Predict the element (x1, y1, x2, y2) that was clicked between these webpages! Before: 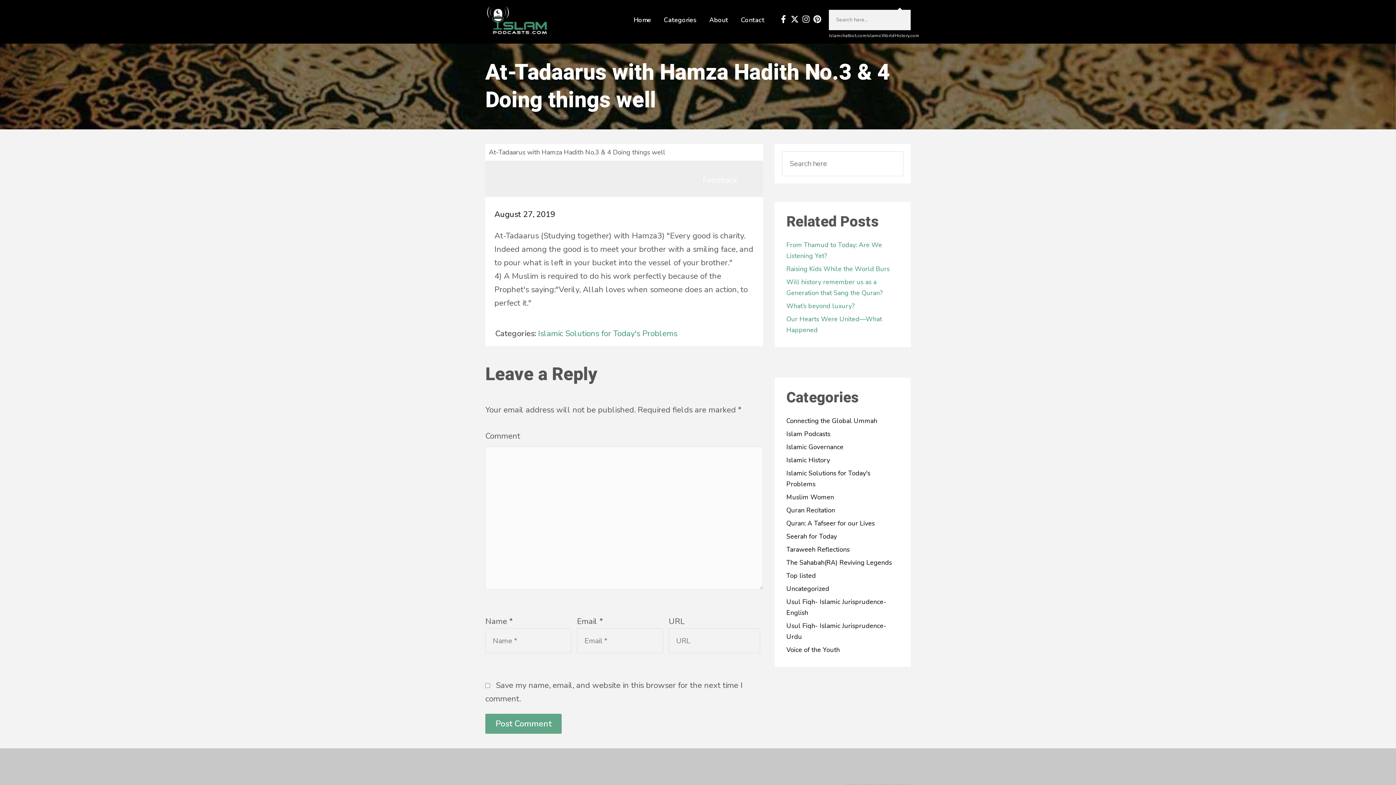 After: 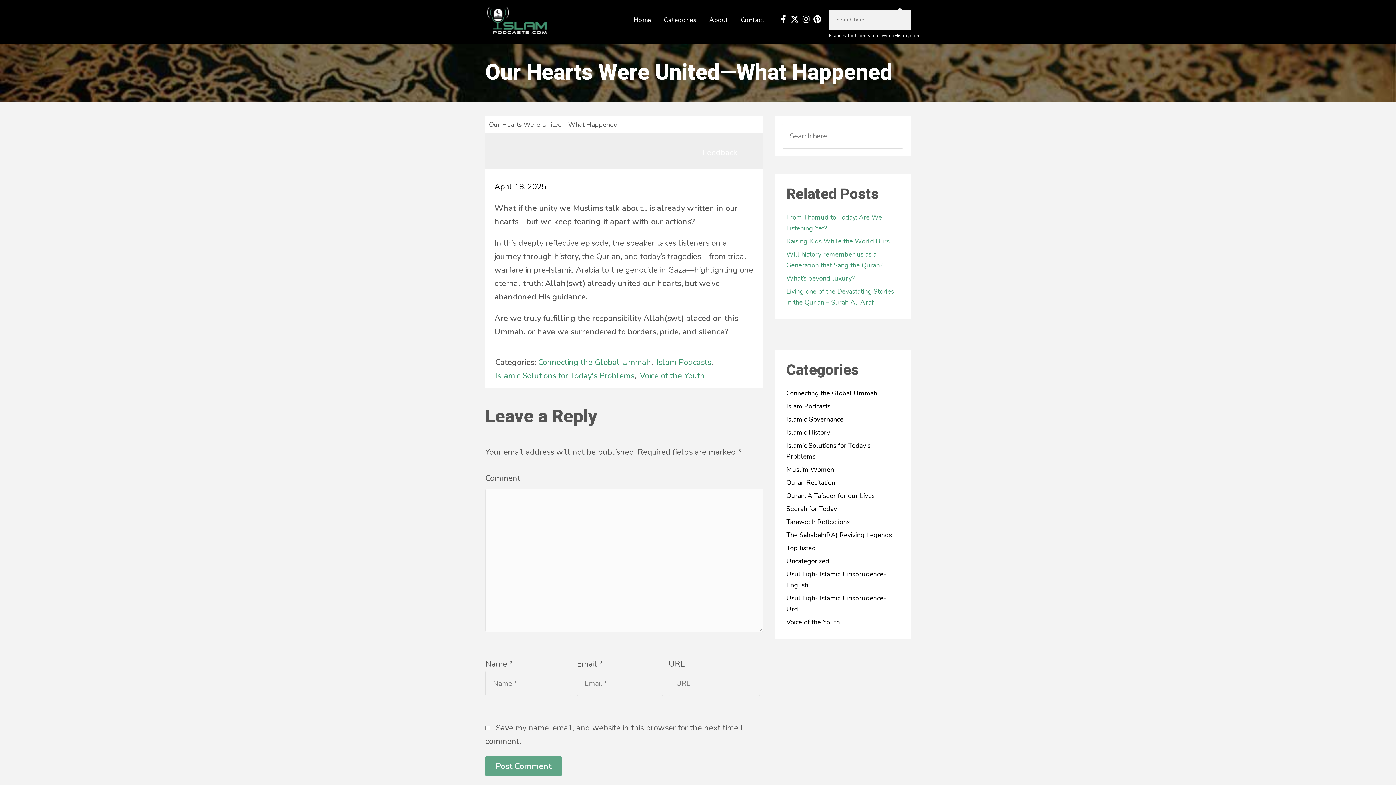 Action: bbox: (786, 309, 882, 340) label: Our Hearts Were United—What Happened